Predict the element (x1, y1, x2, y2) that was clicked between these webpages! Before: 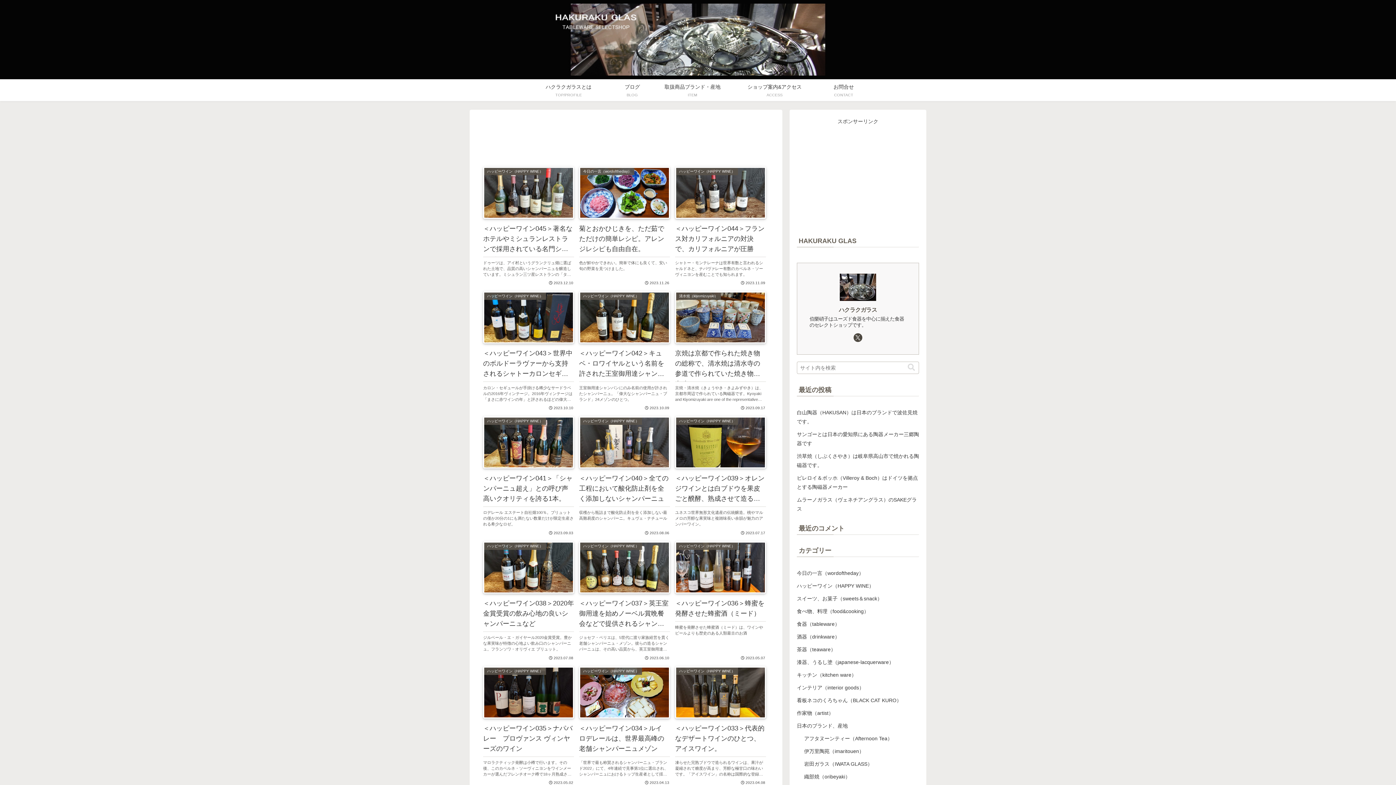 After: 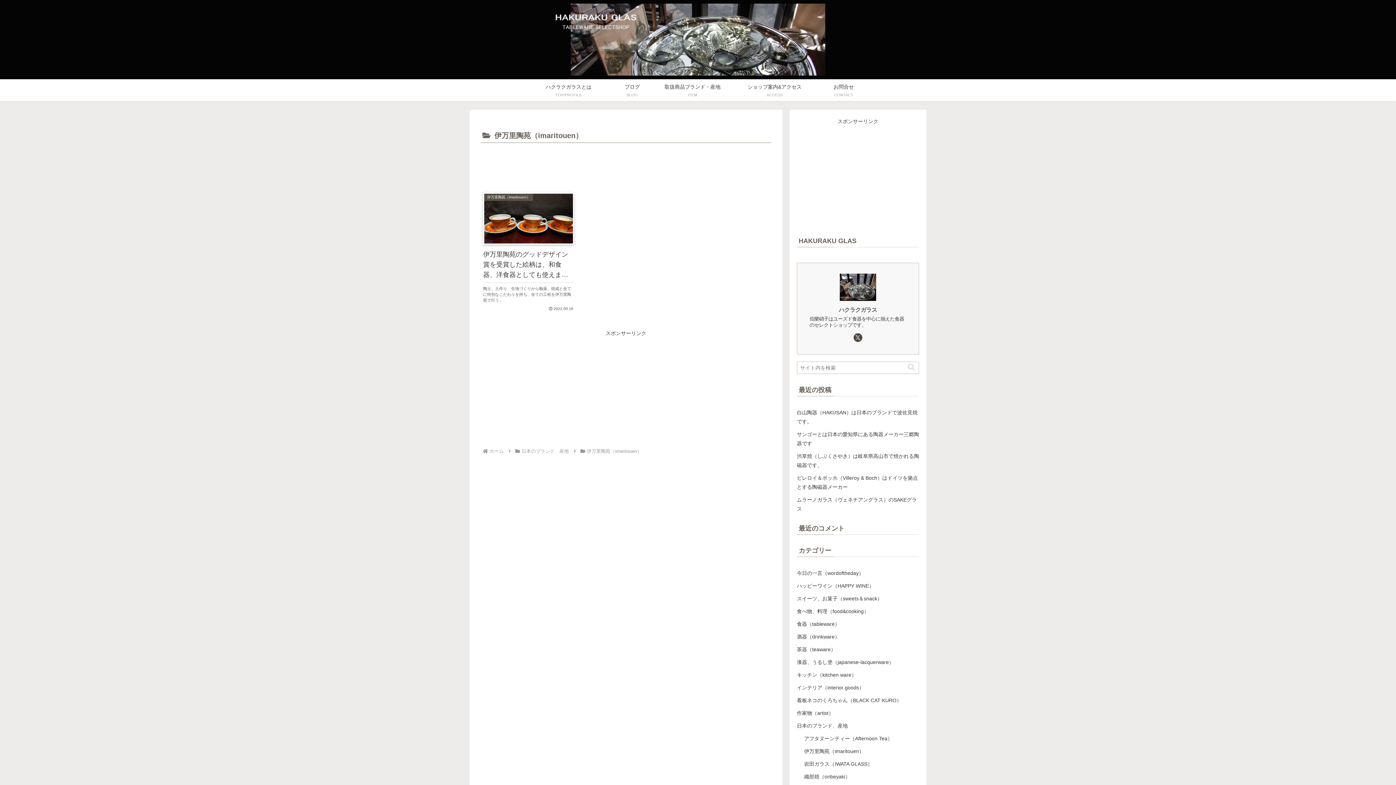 Action: bbox: (804, 745, 919, 758) label: 伊万里陶苑（imaritouen）